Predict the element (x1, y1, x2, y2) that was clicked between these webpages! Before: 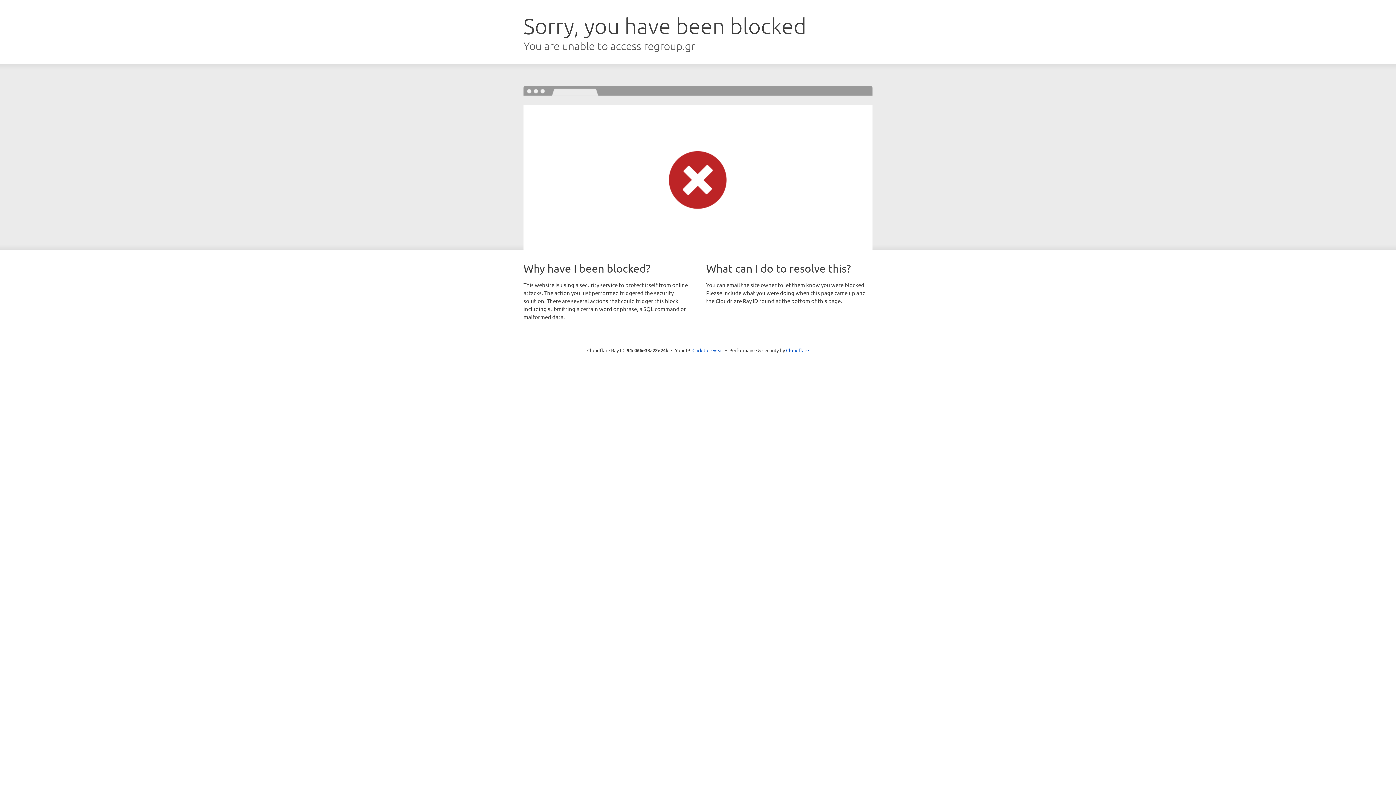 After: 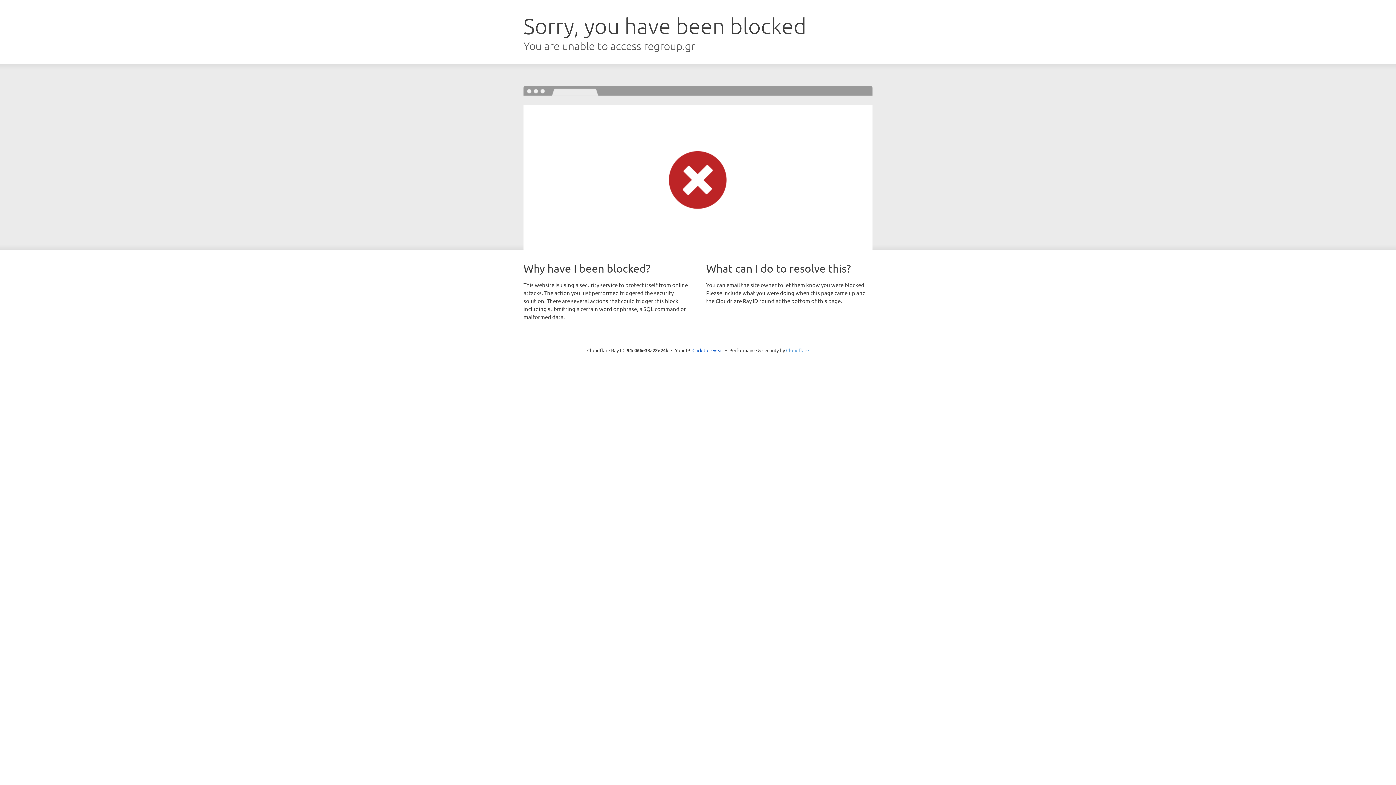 Action: label: Cloudflare bbox: (786, 347, 809, 353)